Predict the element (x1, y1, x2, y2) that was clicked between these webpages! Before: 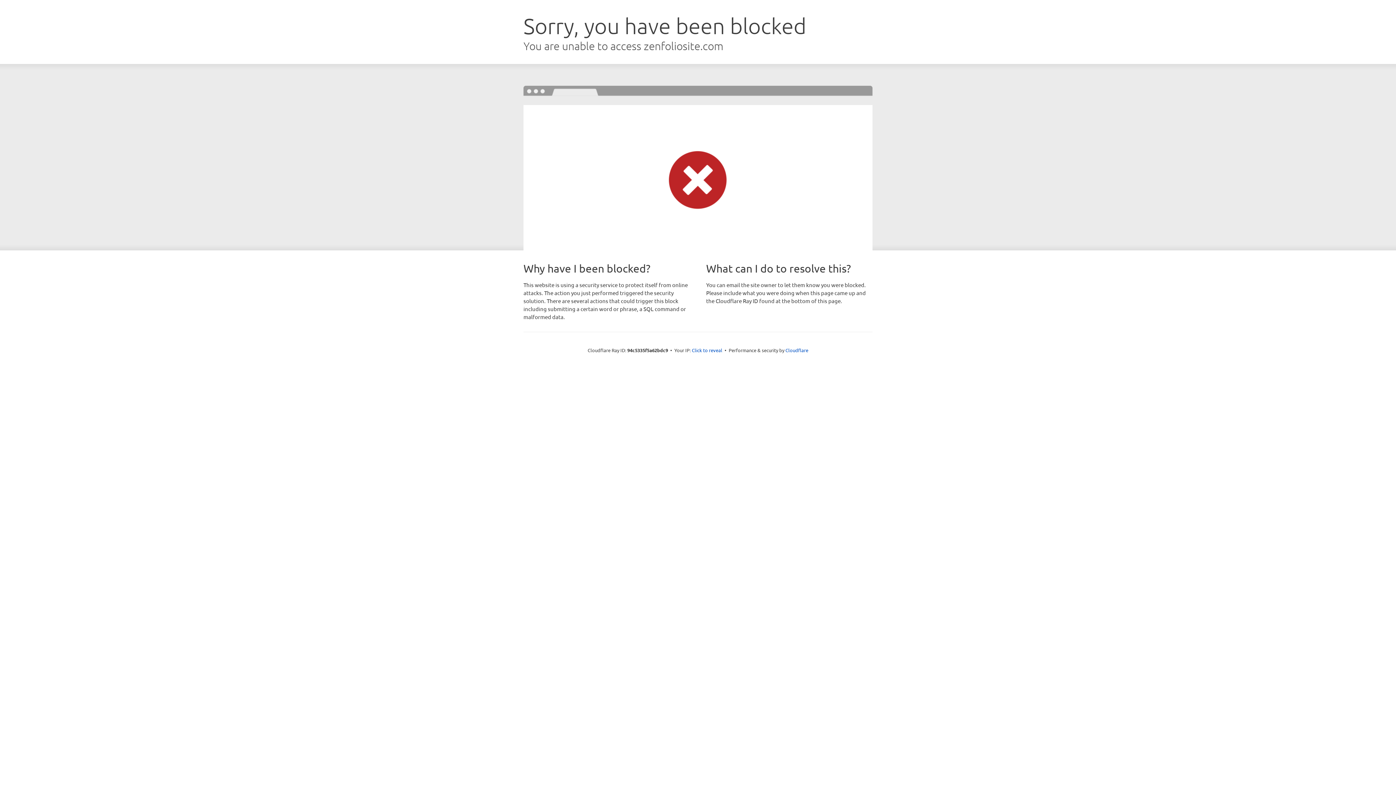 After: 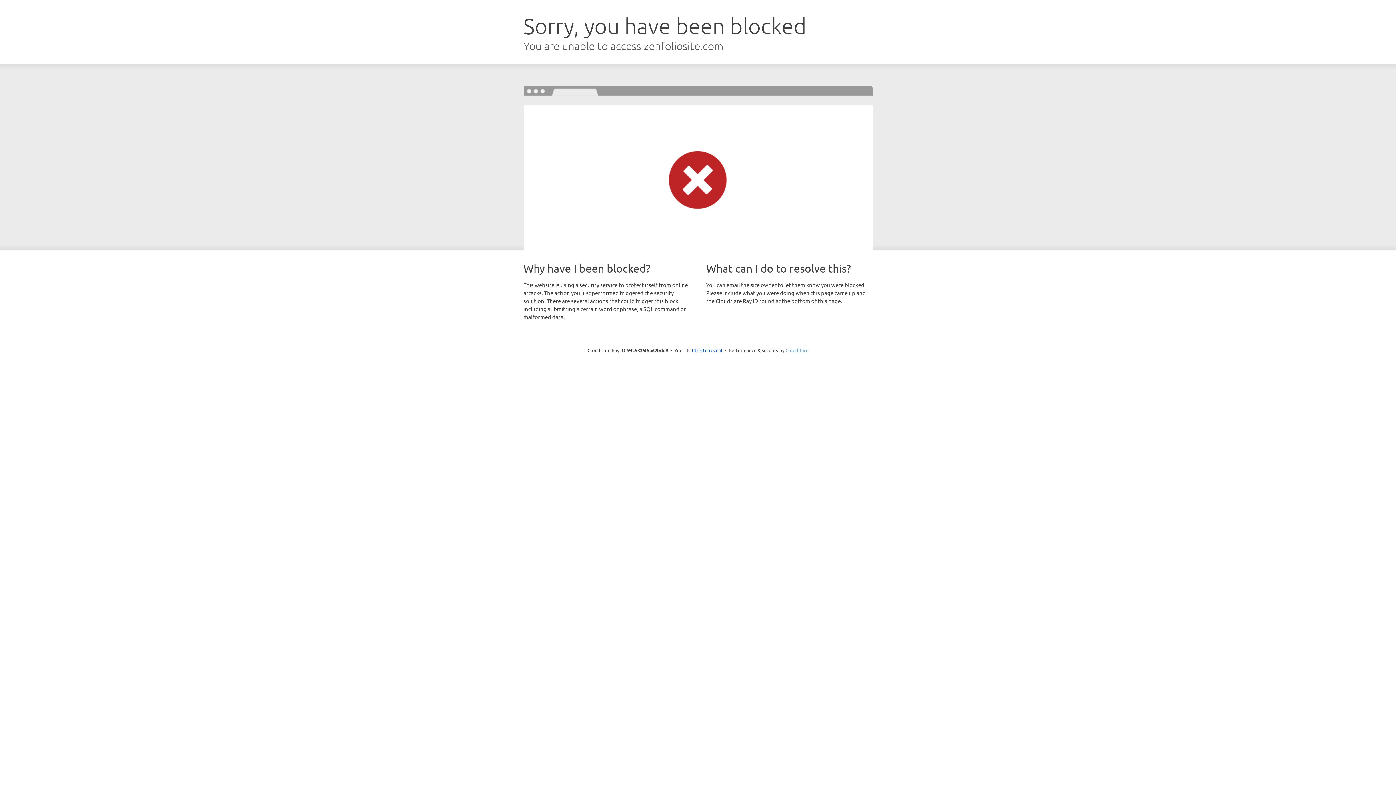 Action: label: Cloudflare bbox: (785, 347, 808, 353)